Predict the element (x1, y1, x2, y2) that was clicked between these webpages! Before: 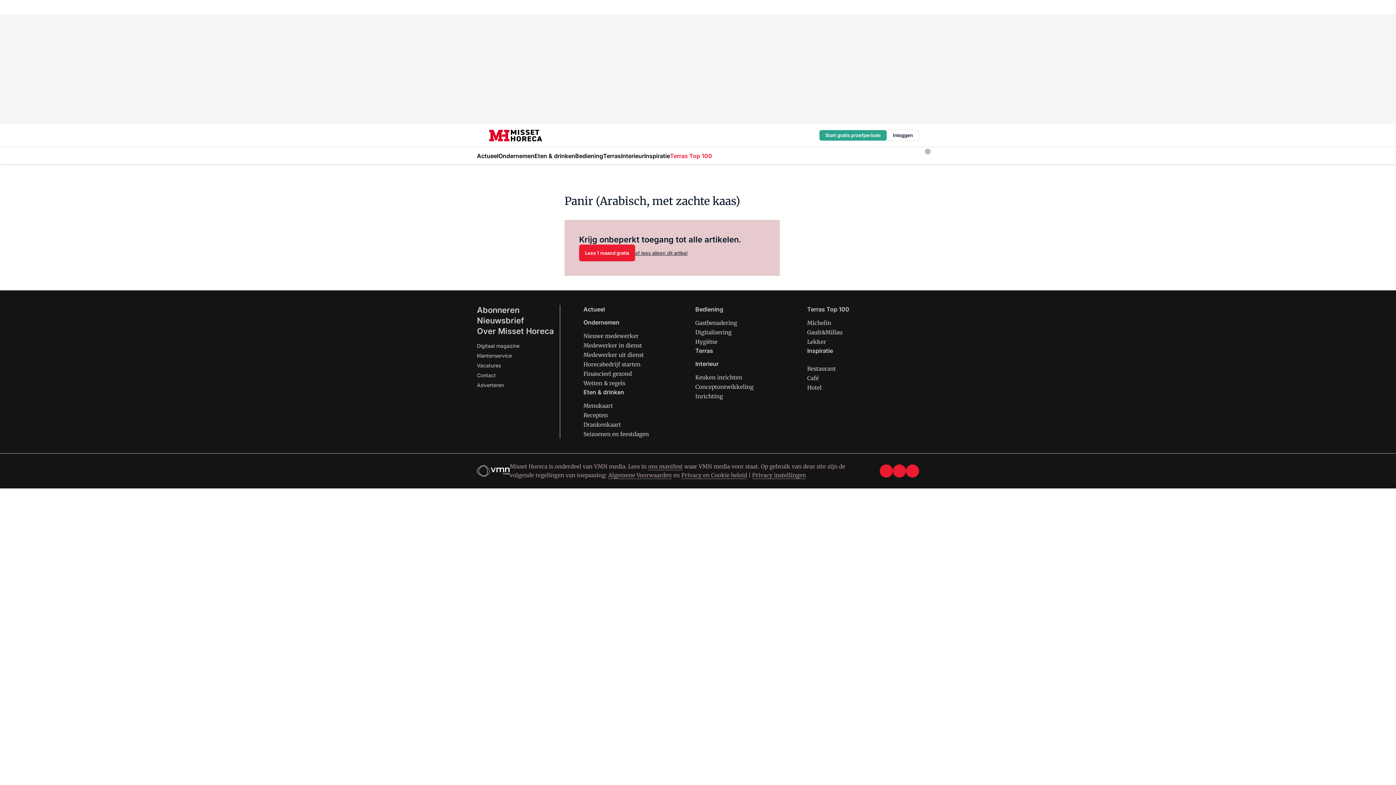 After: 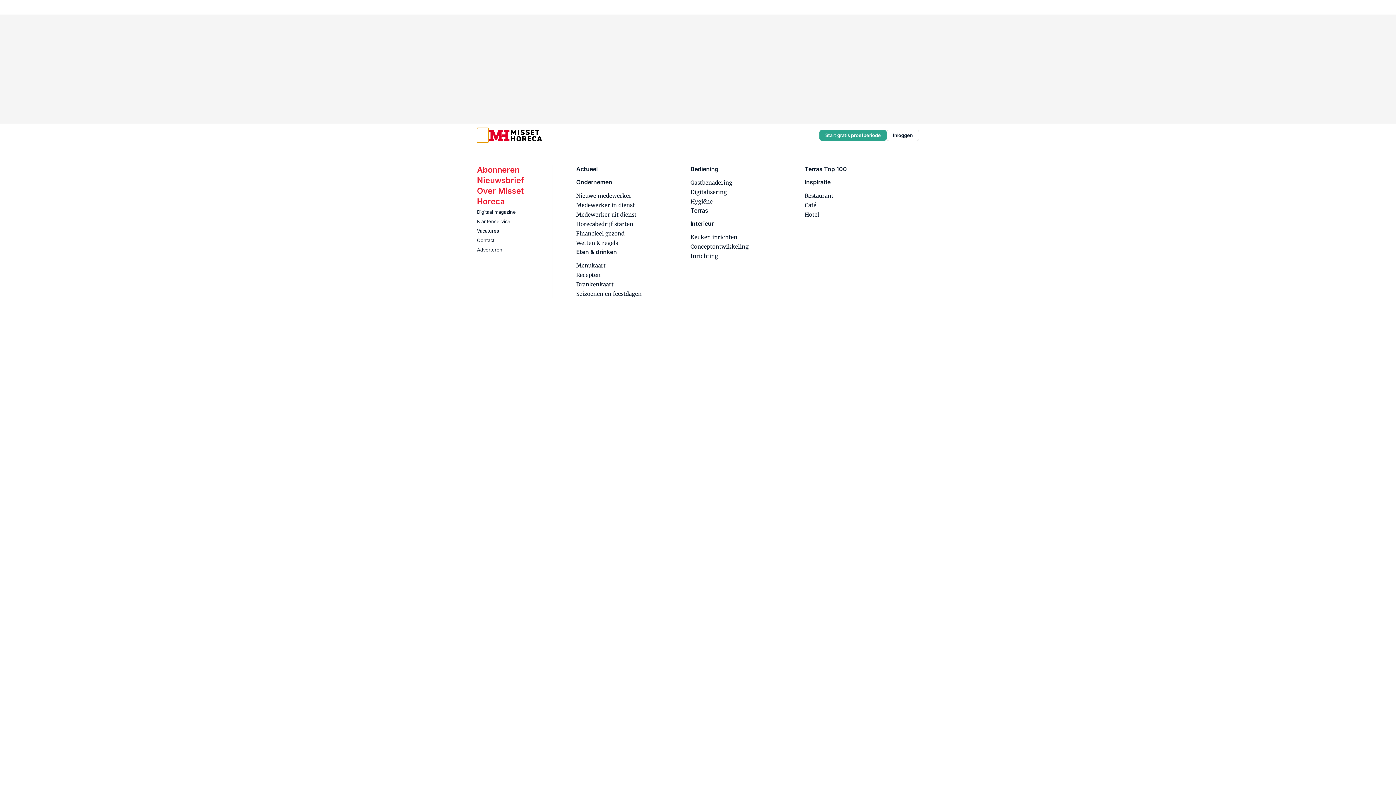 Action: label: Menu bbox: (477, 128, 488, 142)